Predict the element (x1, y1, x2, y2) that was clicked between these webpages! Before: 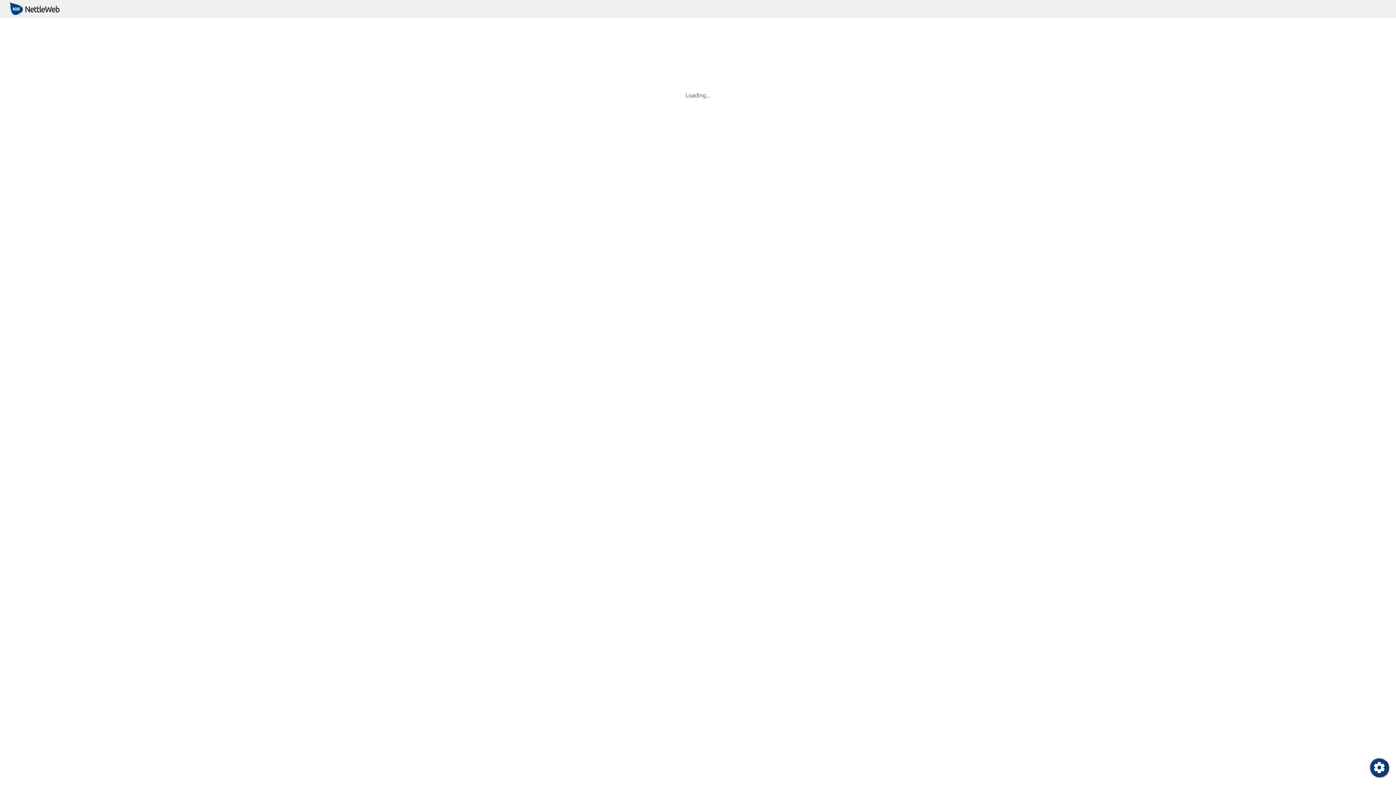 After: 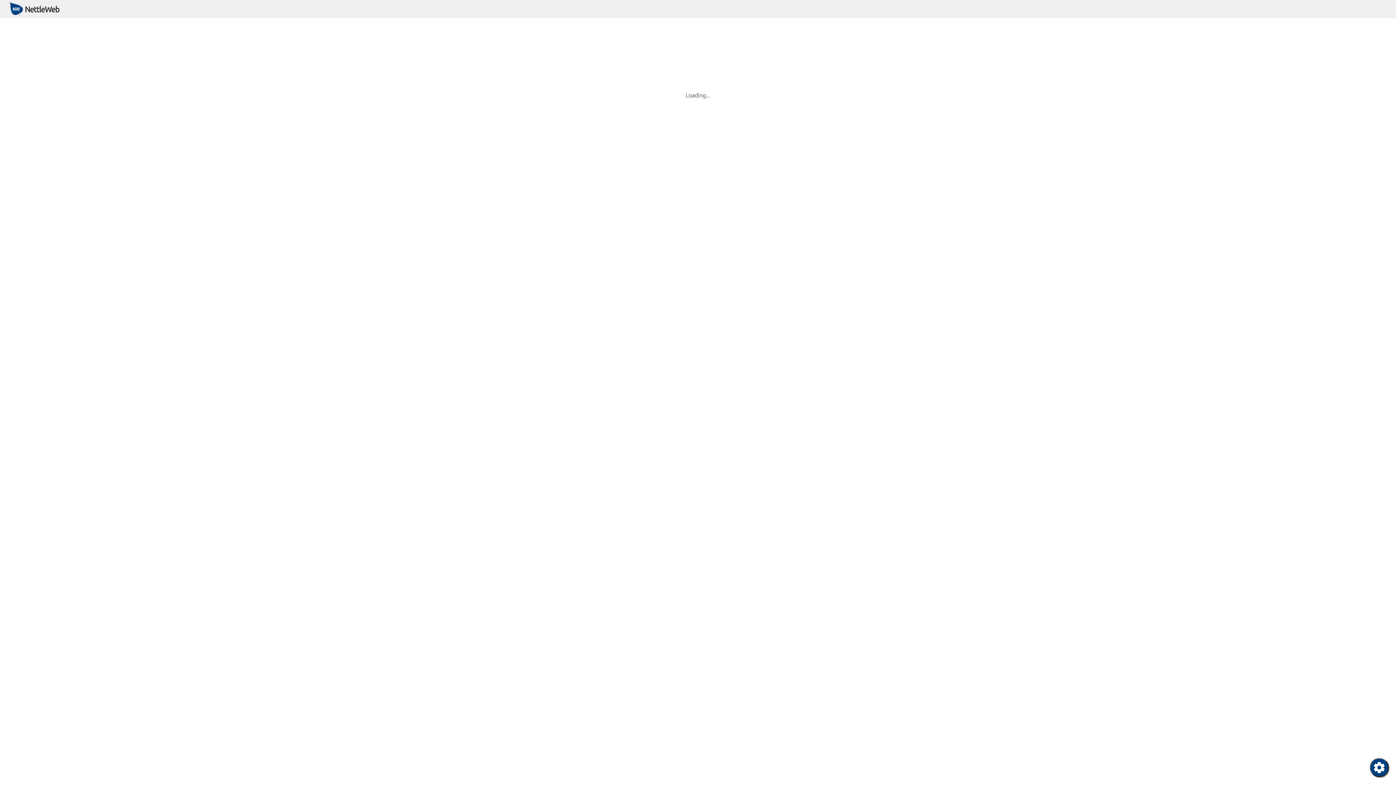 Action: bbox: (1370, 758, 1389, 777)